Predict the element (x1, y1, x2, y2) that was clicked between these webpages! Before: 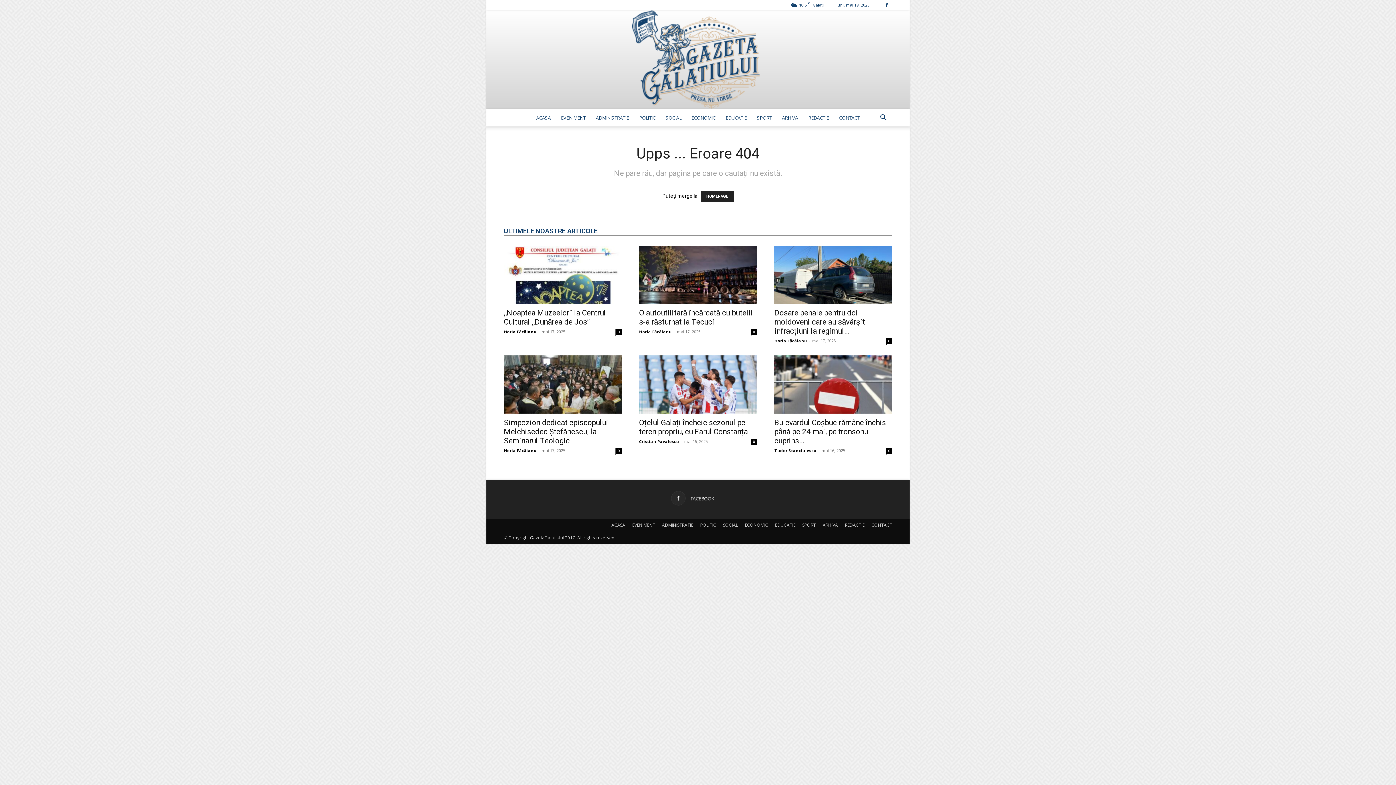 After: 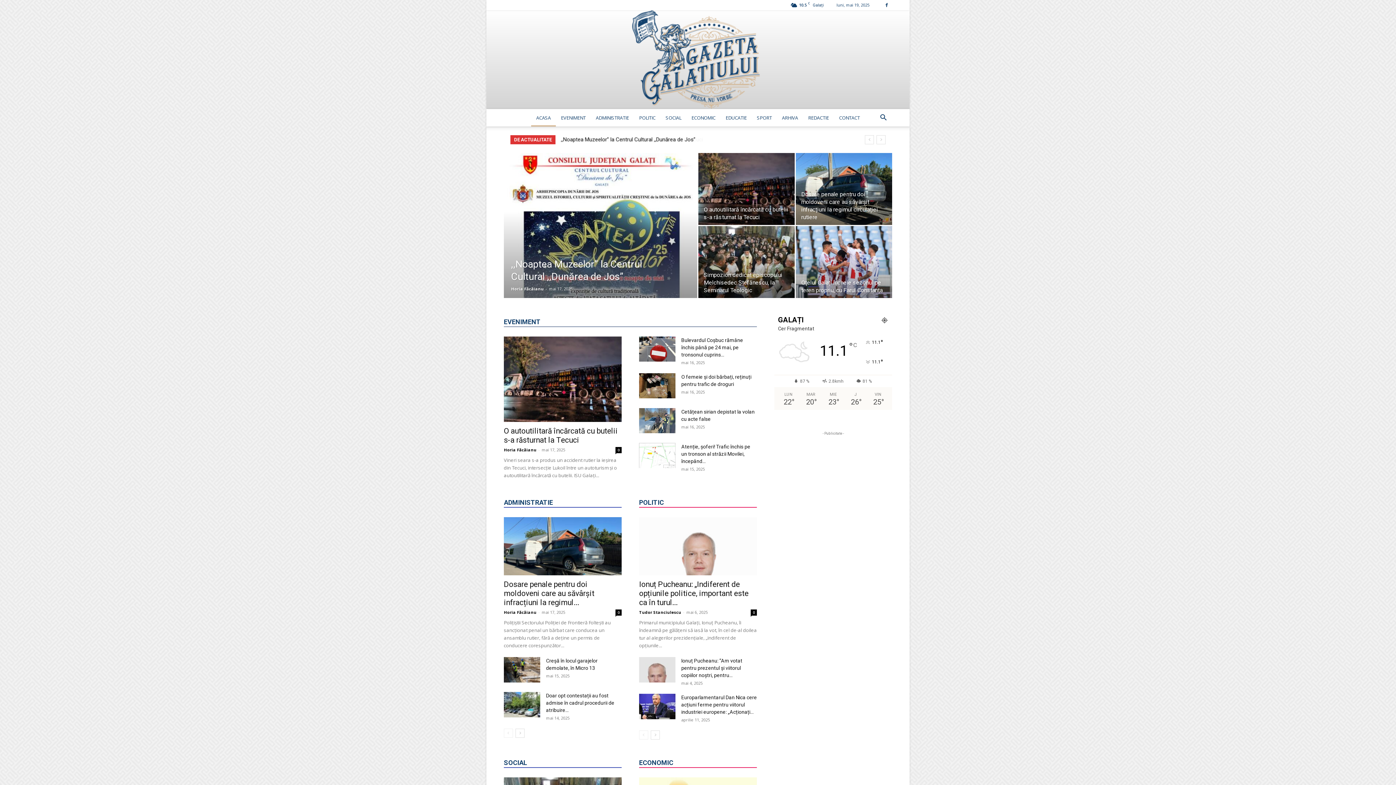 Action: label: ACASA bbox: (531, 109, 556, 126)